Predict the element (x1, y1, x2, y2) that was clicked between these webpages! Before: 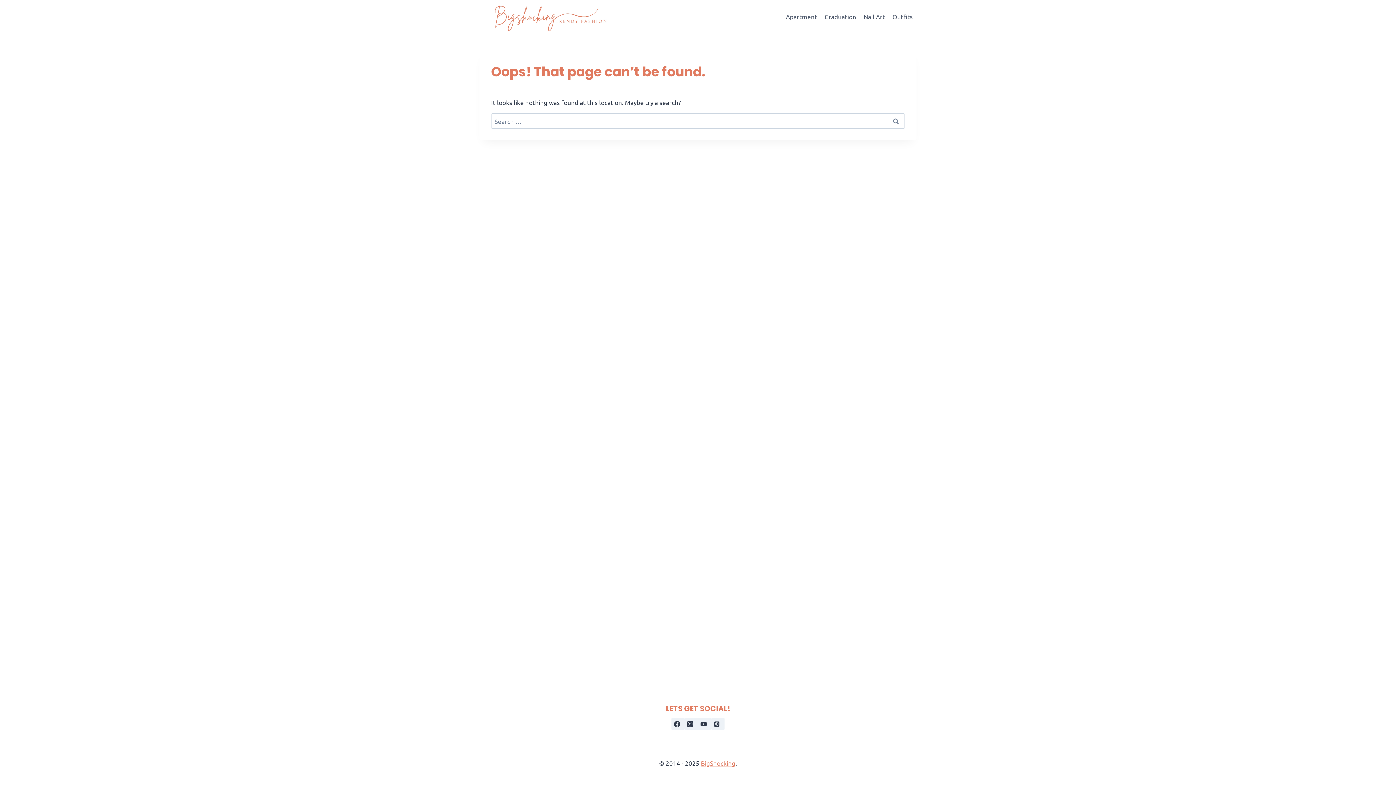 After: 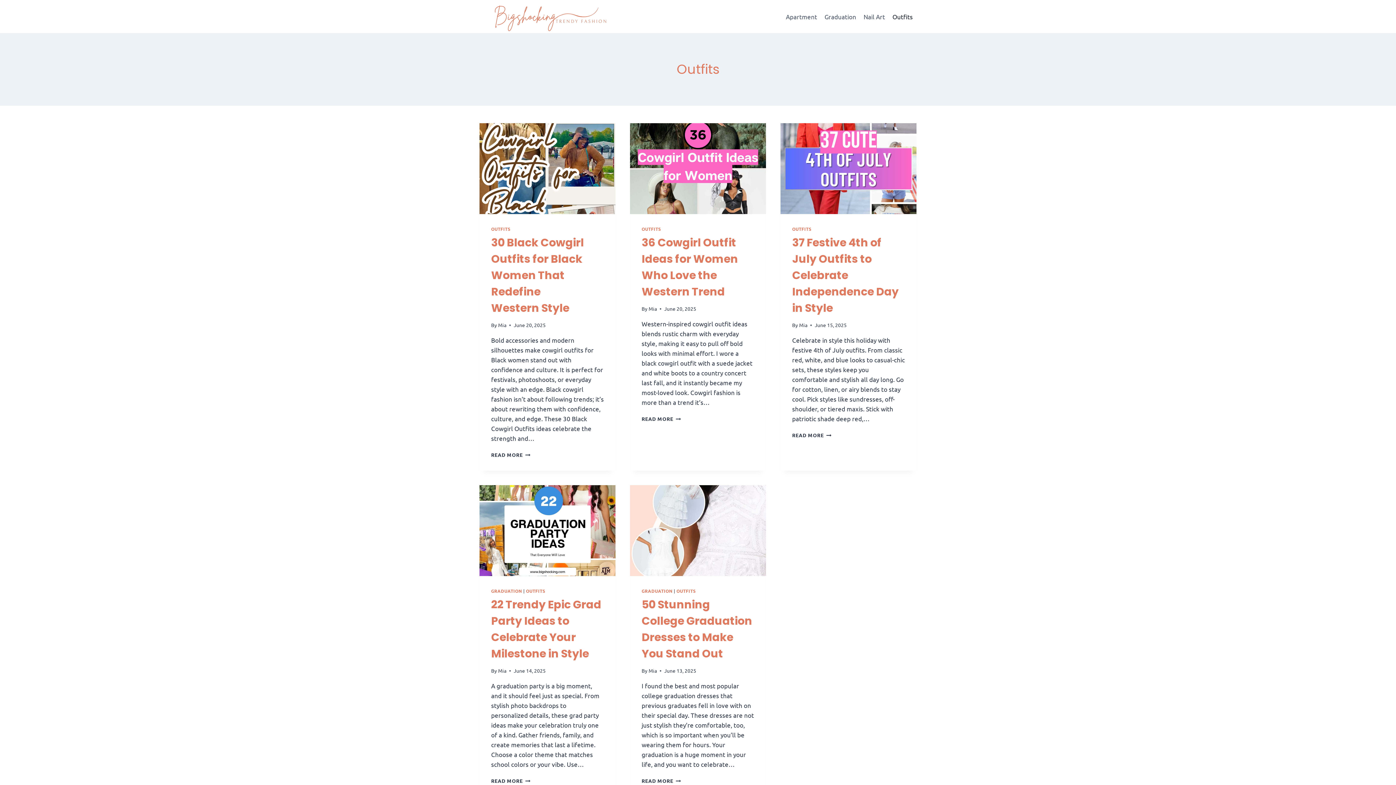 Action: label: Outfits bbox: (888, 7, 916, 25)